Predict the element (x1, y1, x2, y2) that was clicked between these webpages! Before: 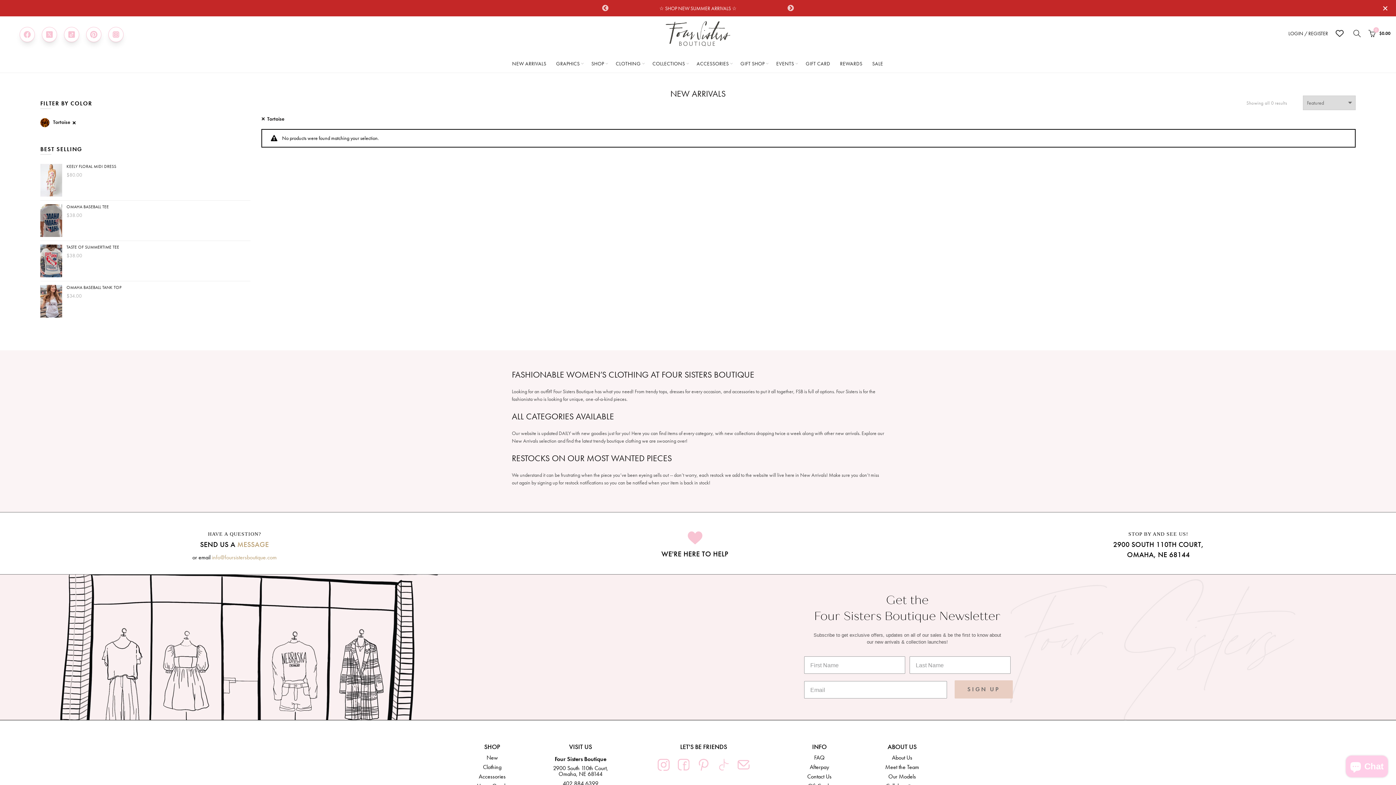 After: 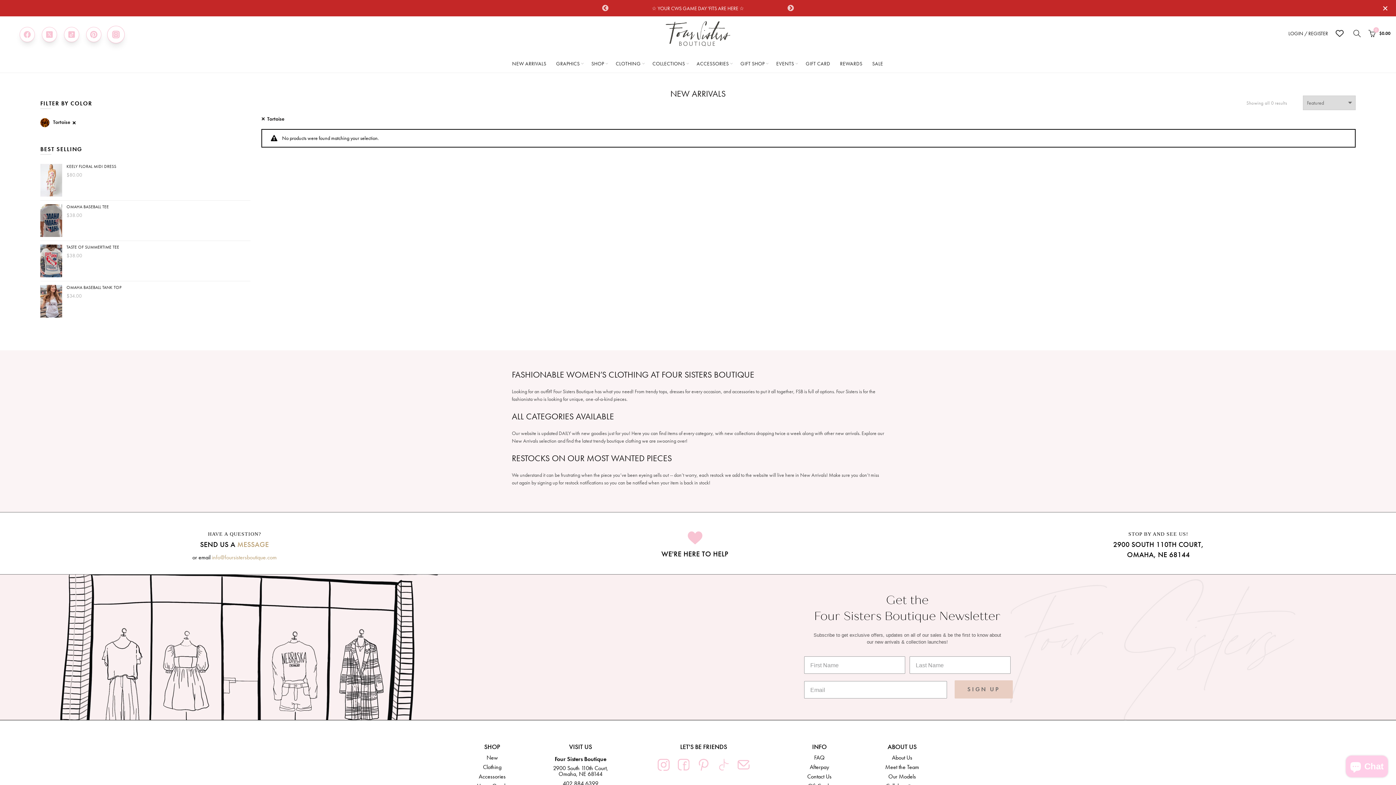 Action: bbox: (111, 30, 120, 38)